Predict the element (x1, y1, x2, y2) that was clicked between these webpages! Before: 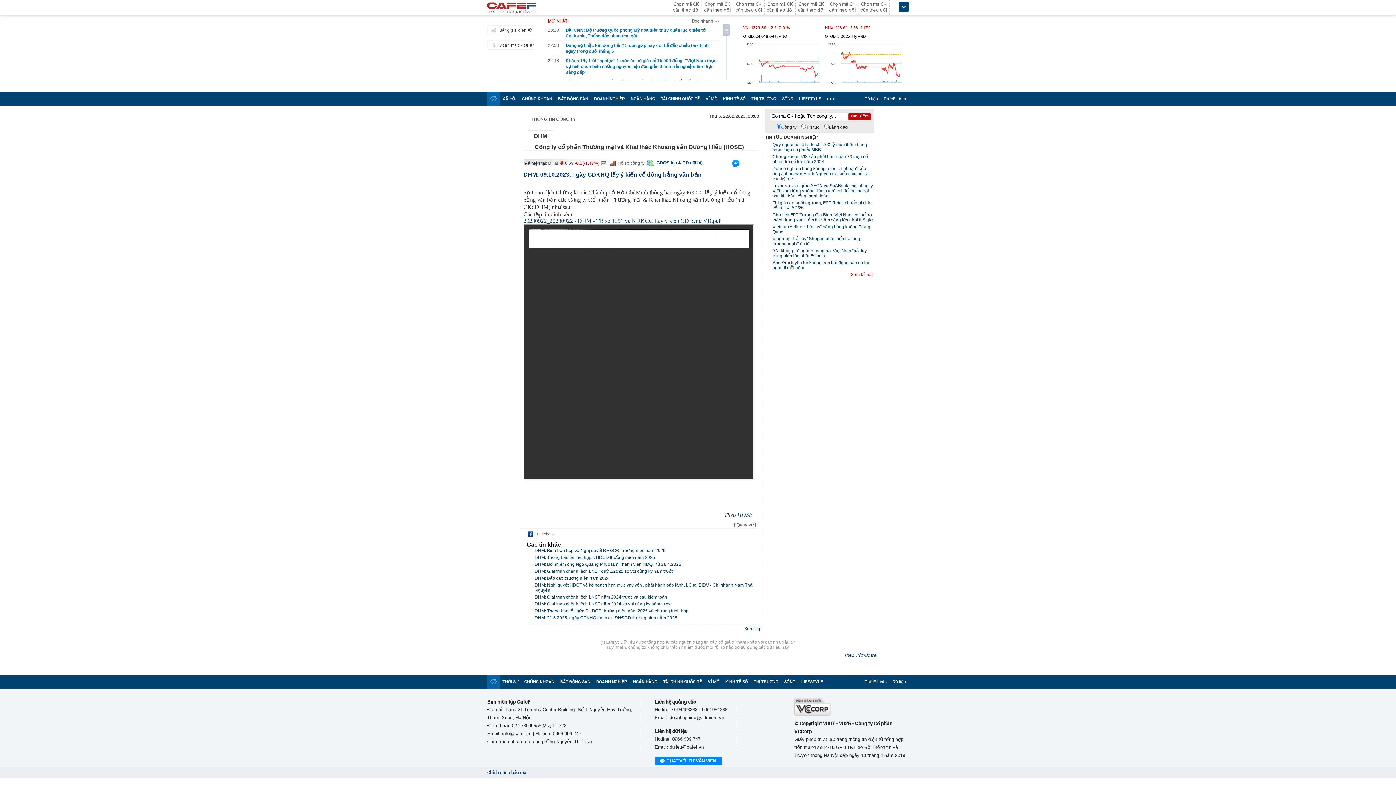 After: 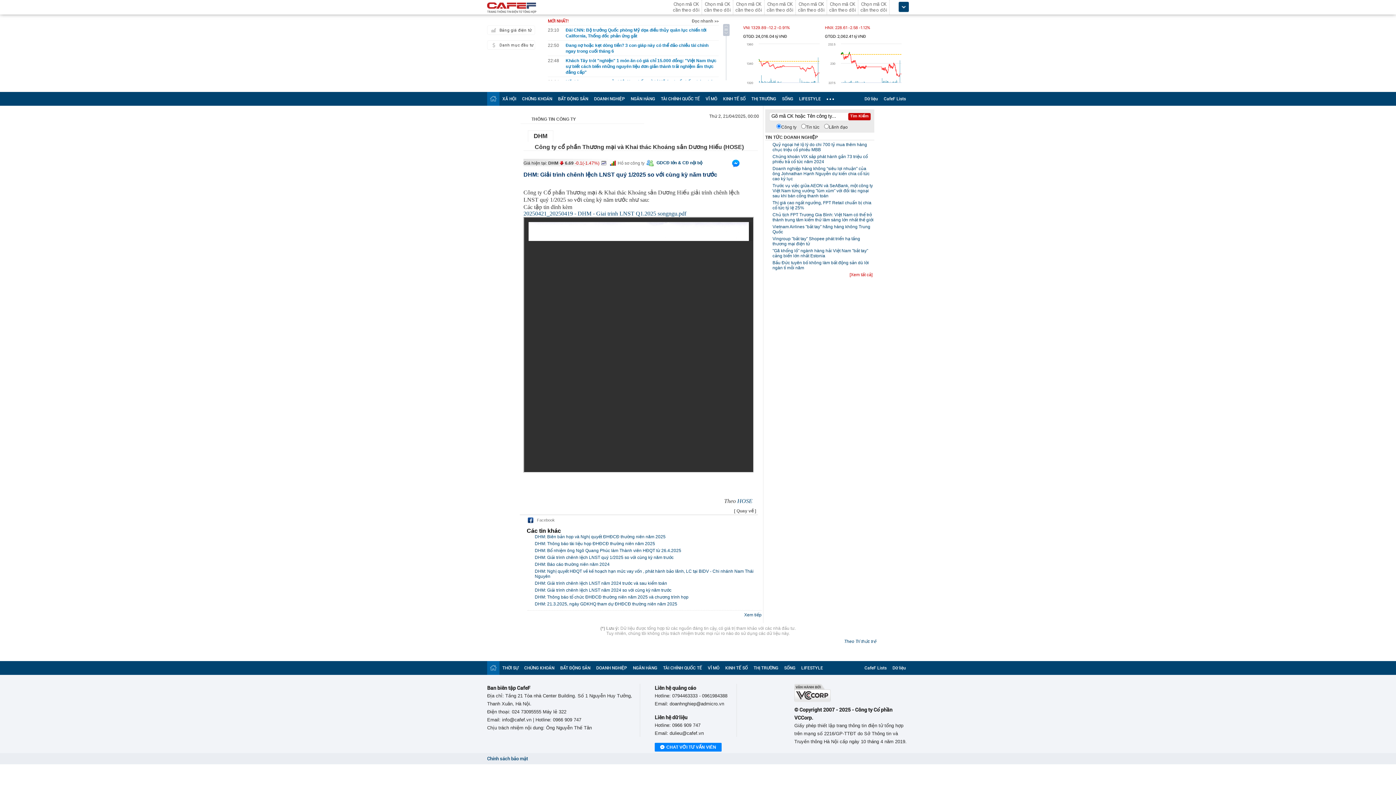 Action: label: DHM: Giải trình chênh lệch LNST quý 1/2025 so với cùng kỳ năm trước bbox: (534, 569, 673, 574)